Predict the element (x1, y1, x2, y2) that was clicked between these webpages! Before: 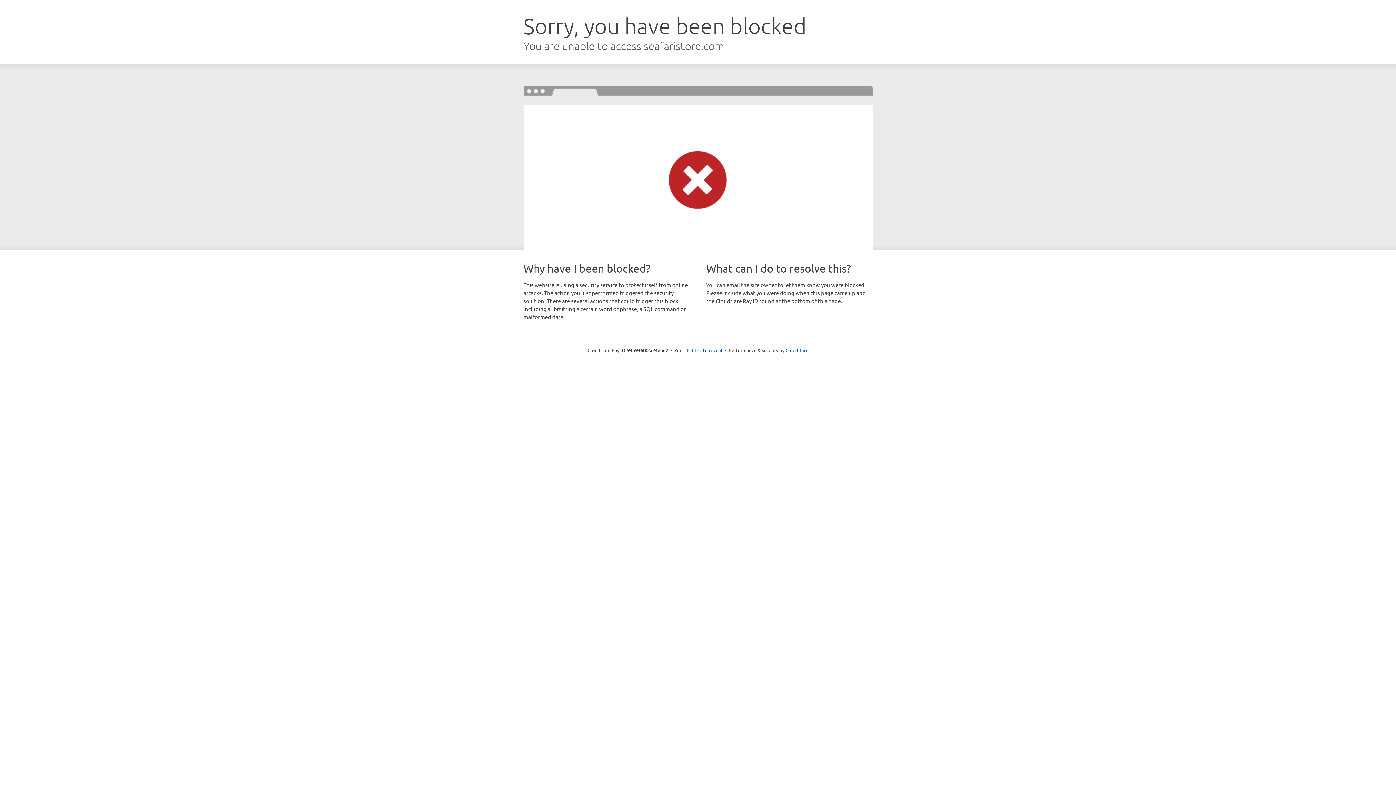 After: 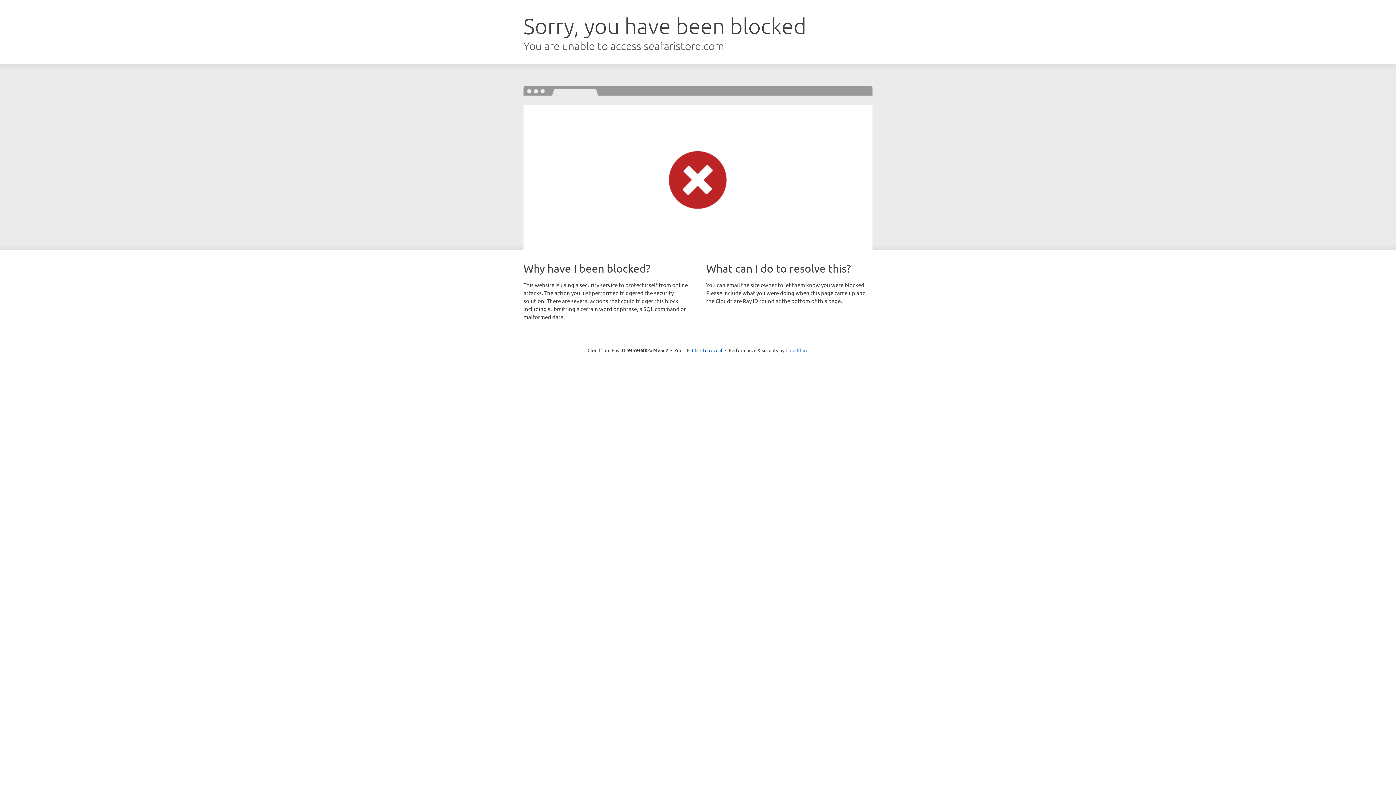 Action: label: Cloudflare bbox: (785, 347, 808, 353)